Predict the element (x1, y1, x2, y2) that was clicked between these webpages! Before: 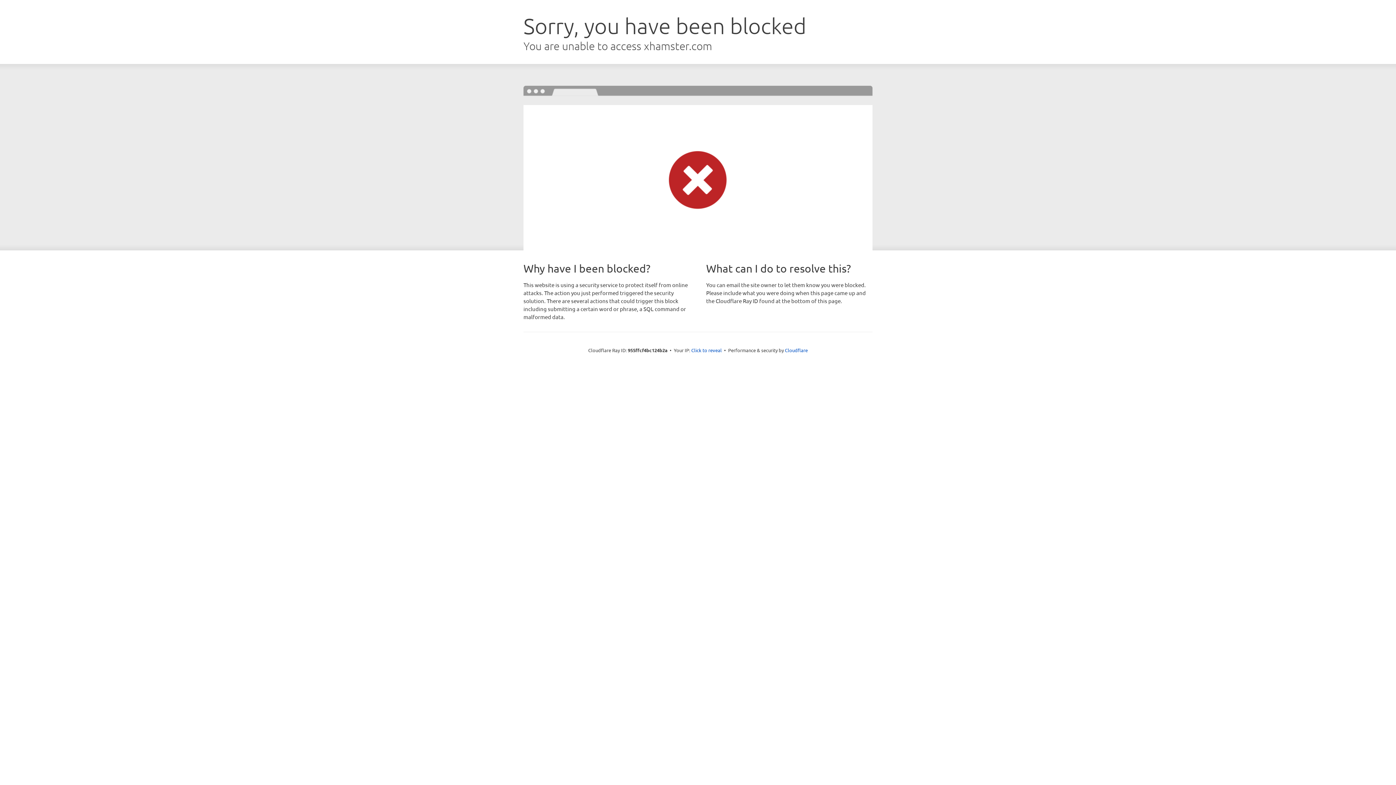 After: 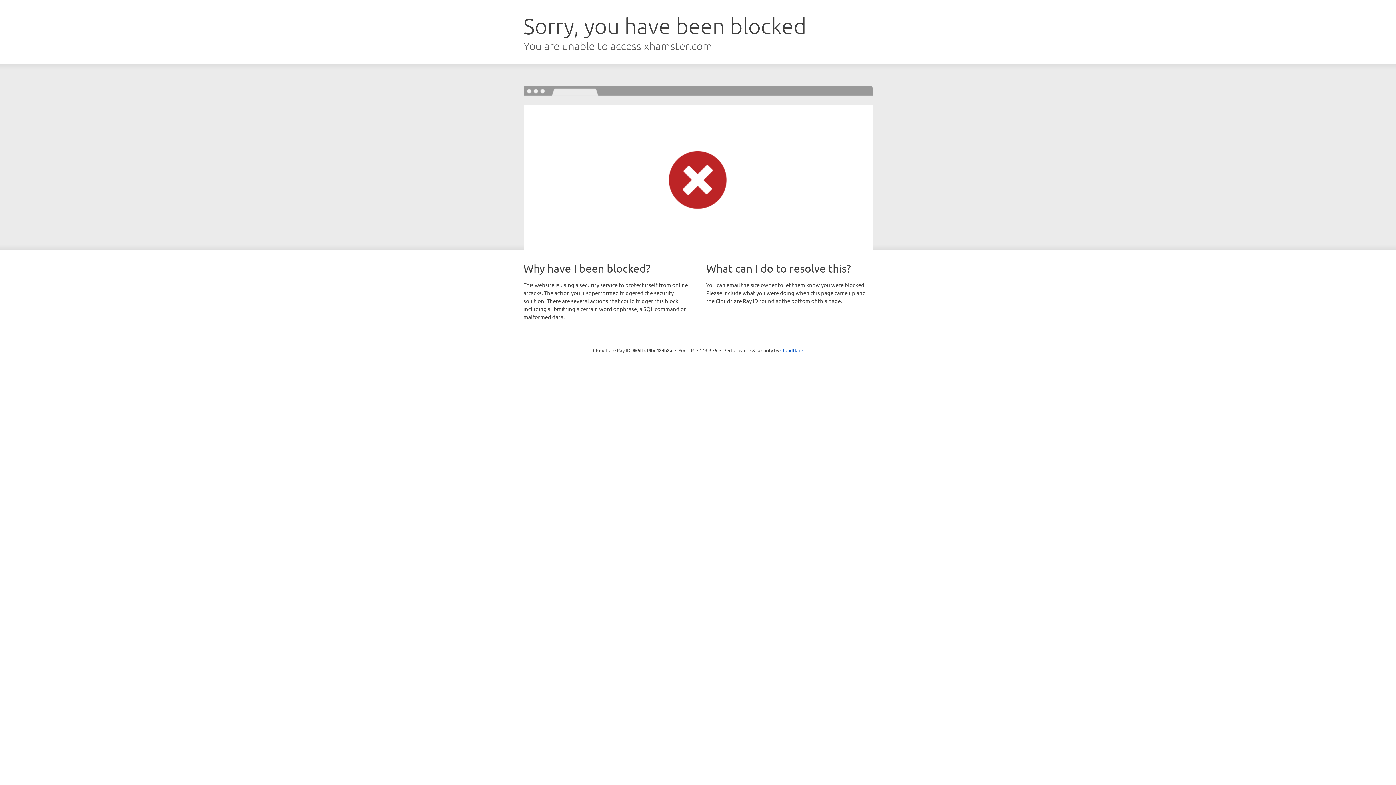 Action: bbox: (691, 346, 722, 353) label: Click to reveal